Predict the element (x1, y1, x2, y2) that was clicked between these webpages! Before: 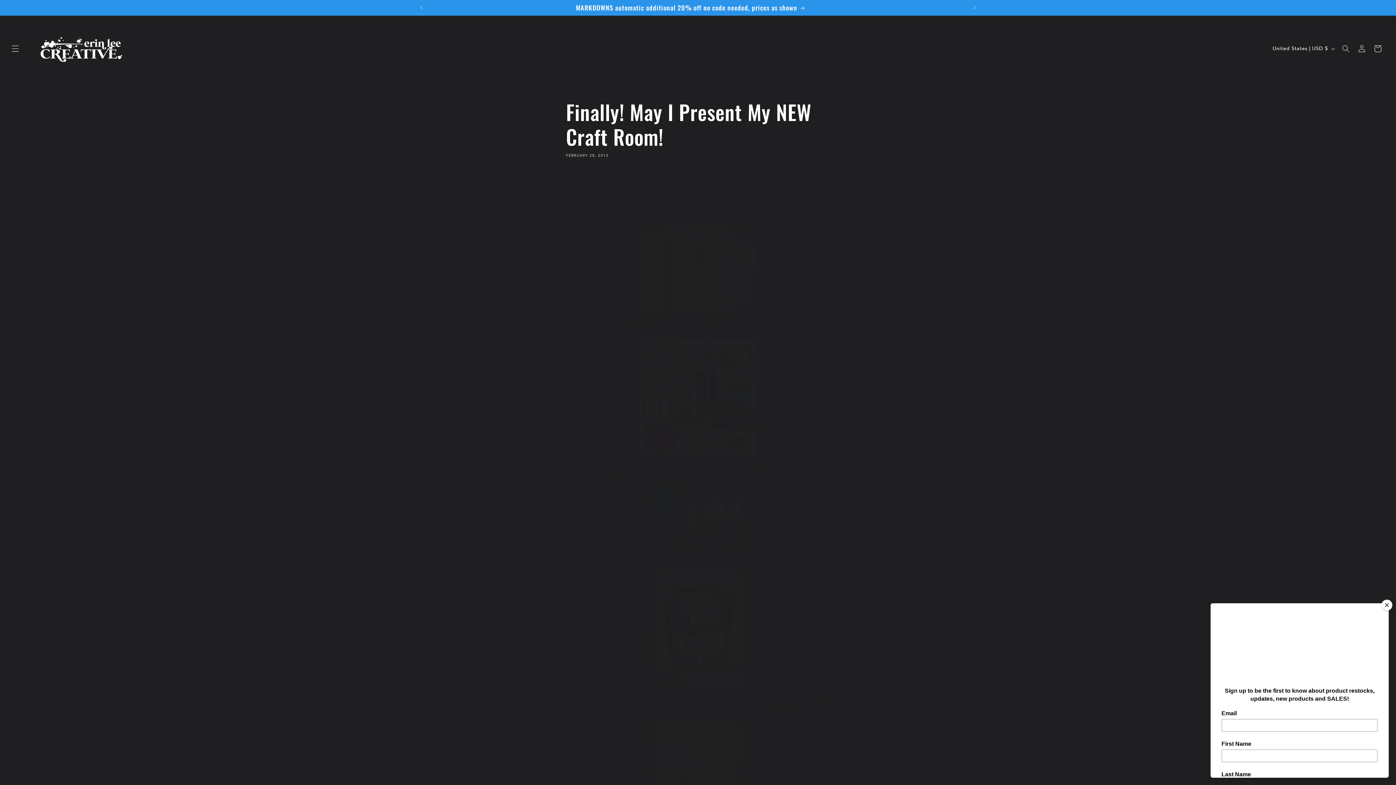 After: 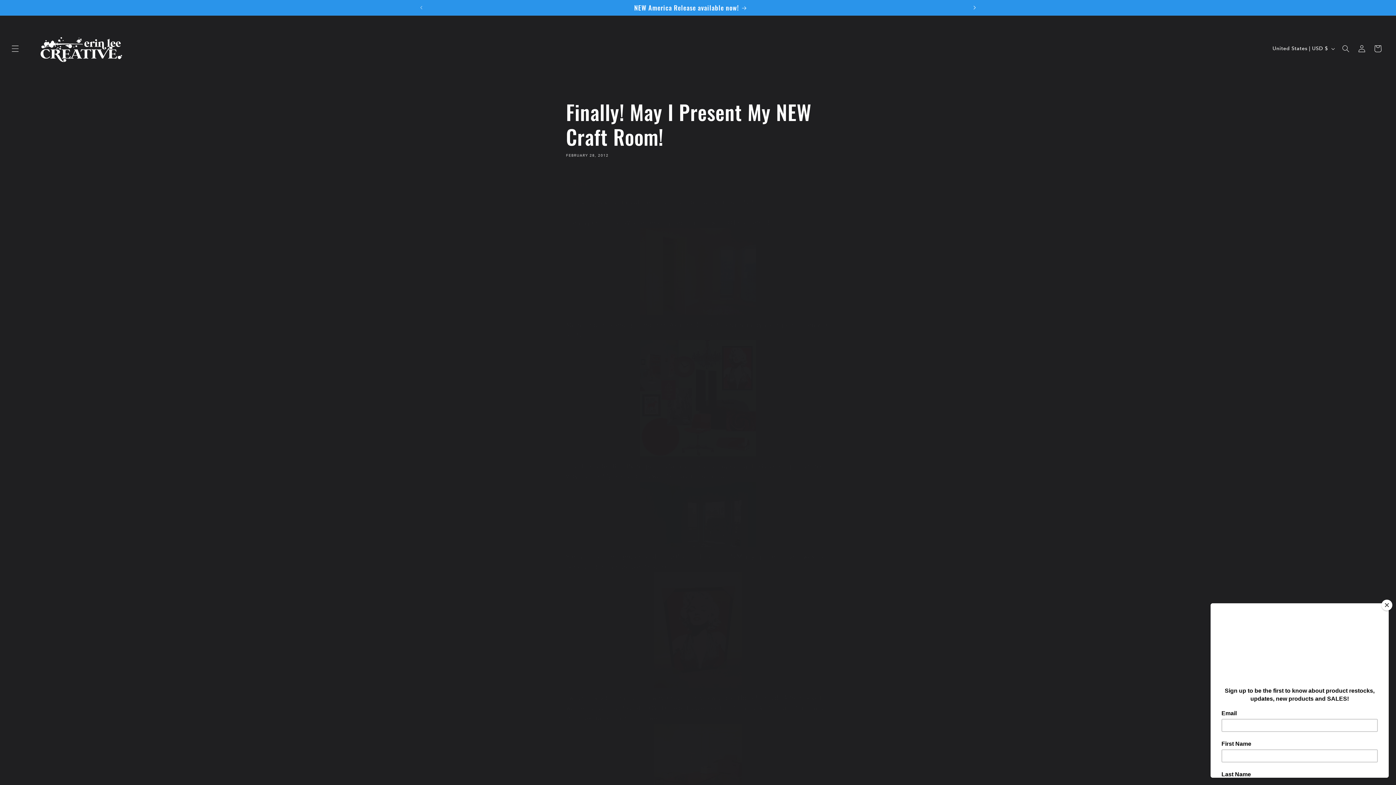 Action: label: Next announcement bbox: (966, 0, 982, 14)